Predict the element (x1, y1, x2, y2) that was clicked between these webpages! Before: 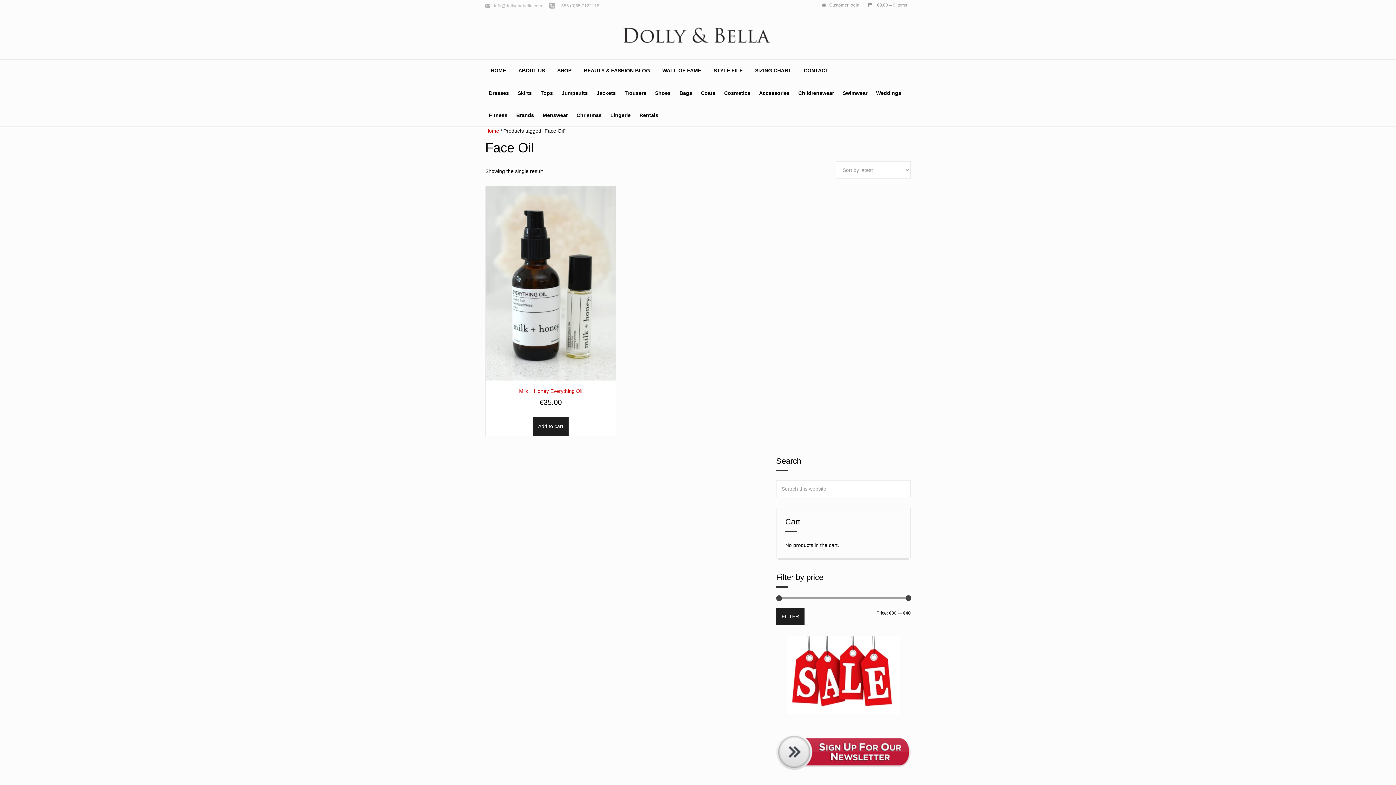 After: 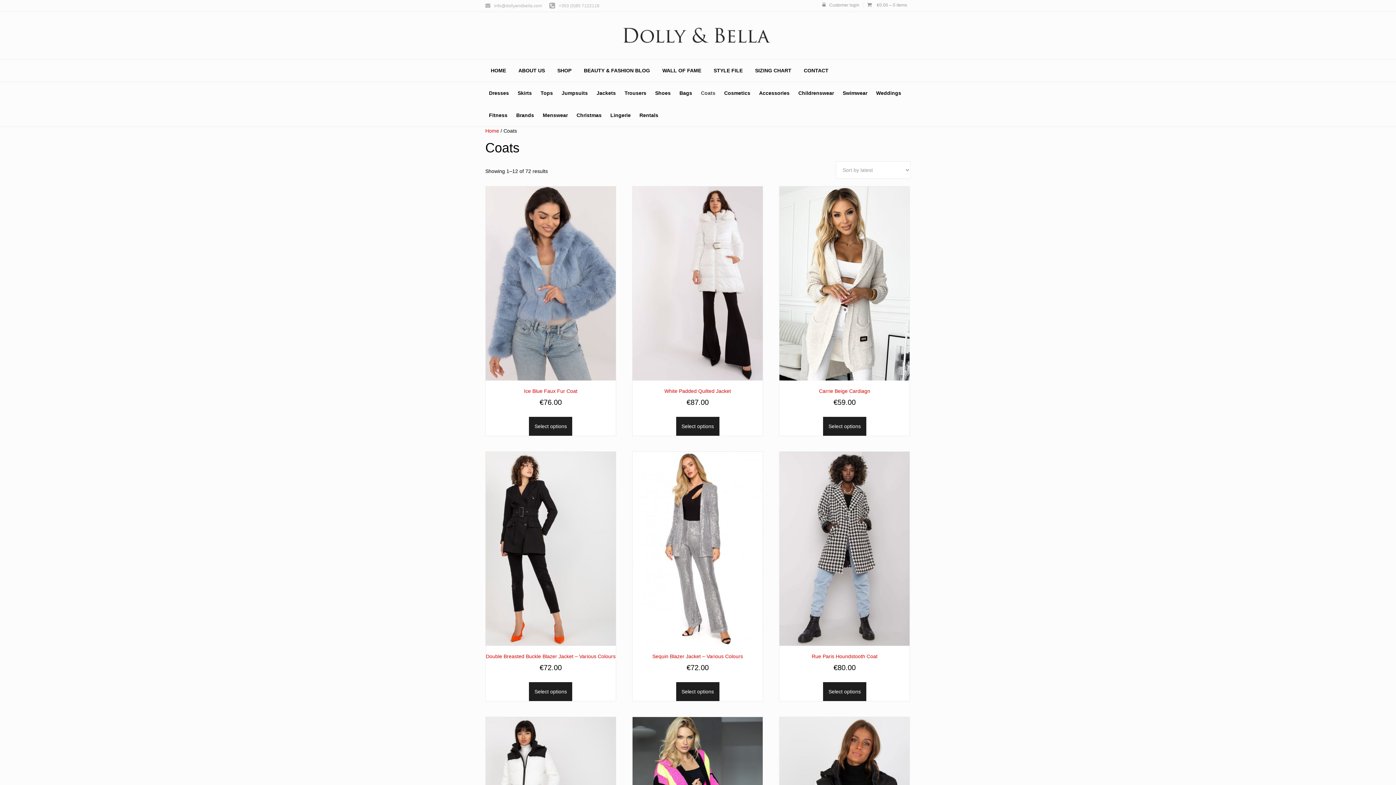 Action: label: Coats bbox: (697, 82, 719, 104)